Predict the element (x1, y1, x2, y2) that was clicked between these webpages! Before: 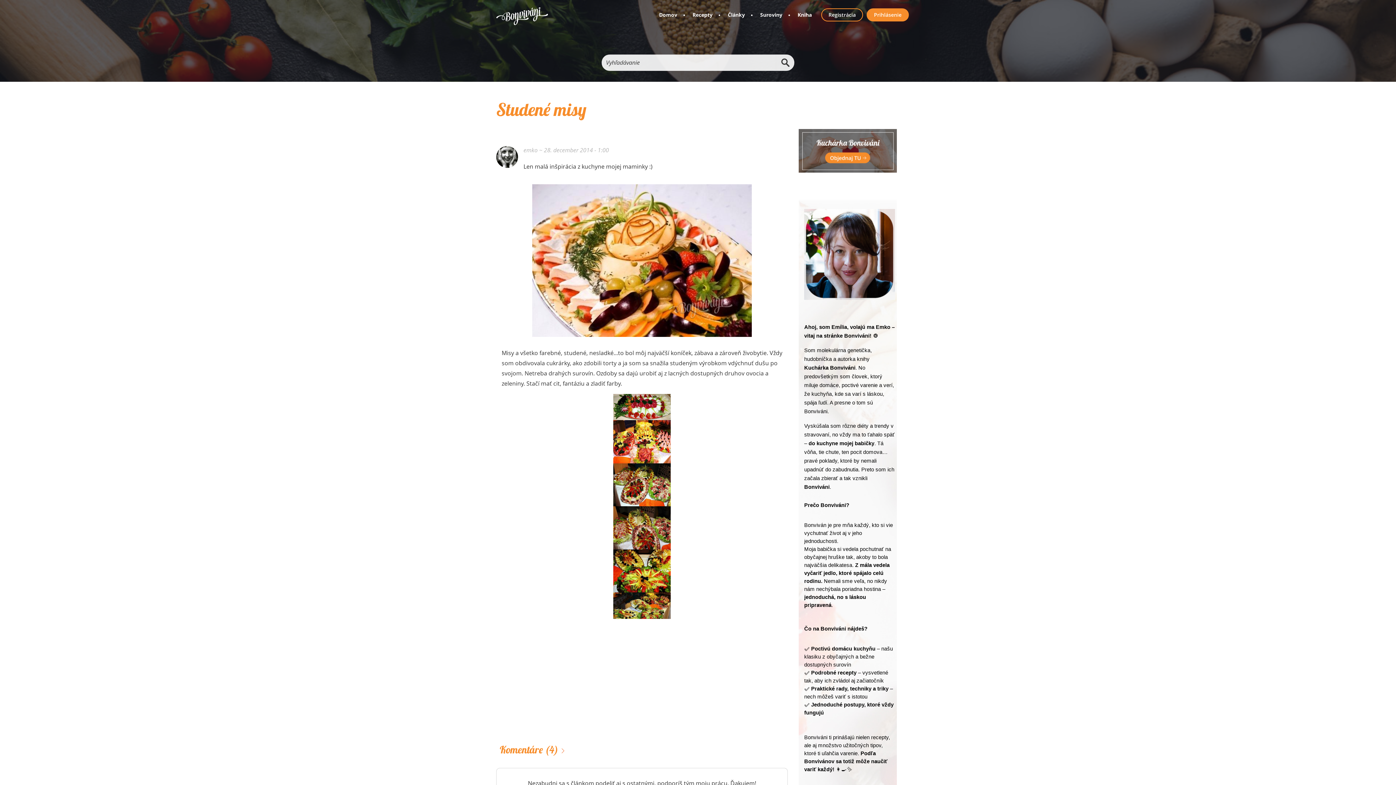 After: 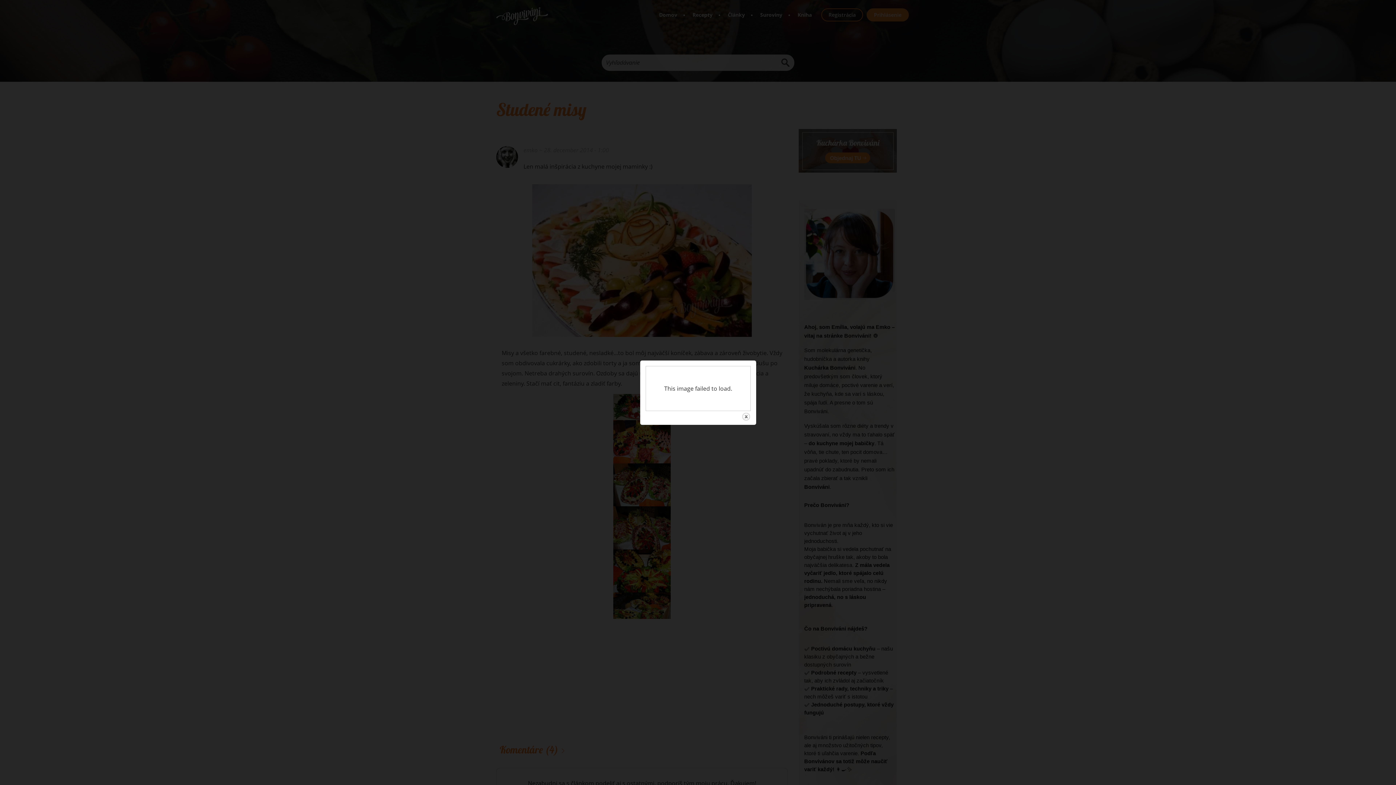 Action: bbox: (613, 549, 670, 592)